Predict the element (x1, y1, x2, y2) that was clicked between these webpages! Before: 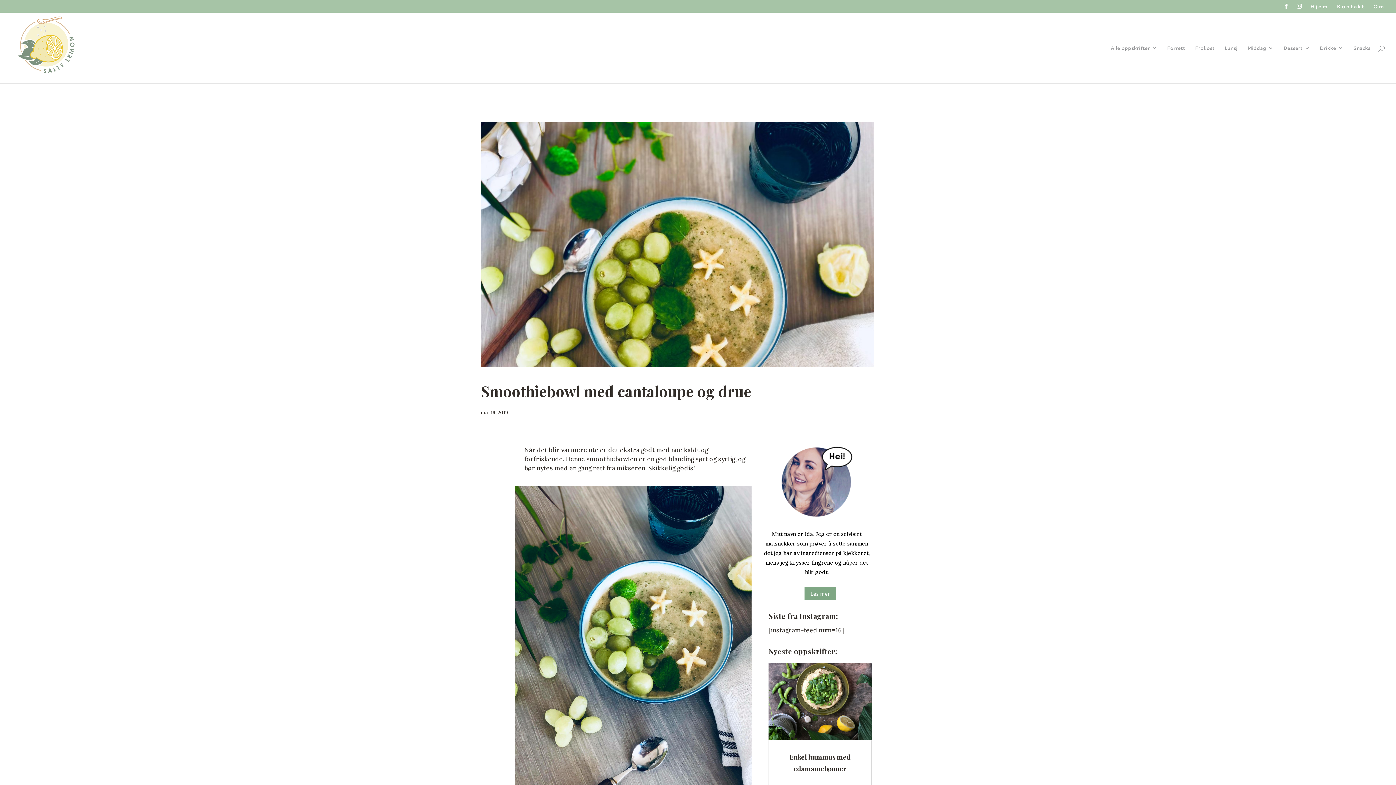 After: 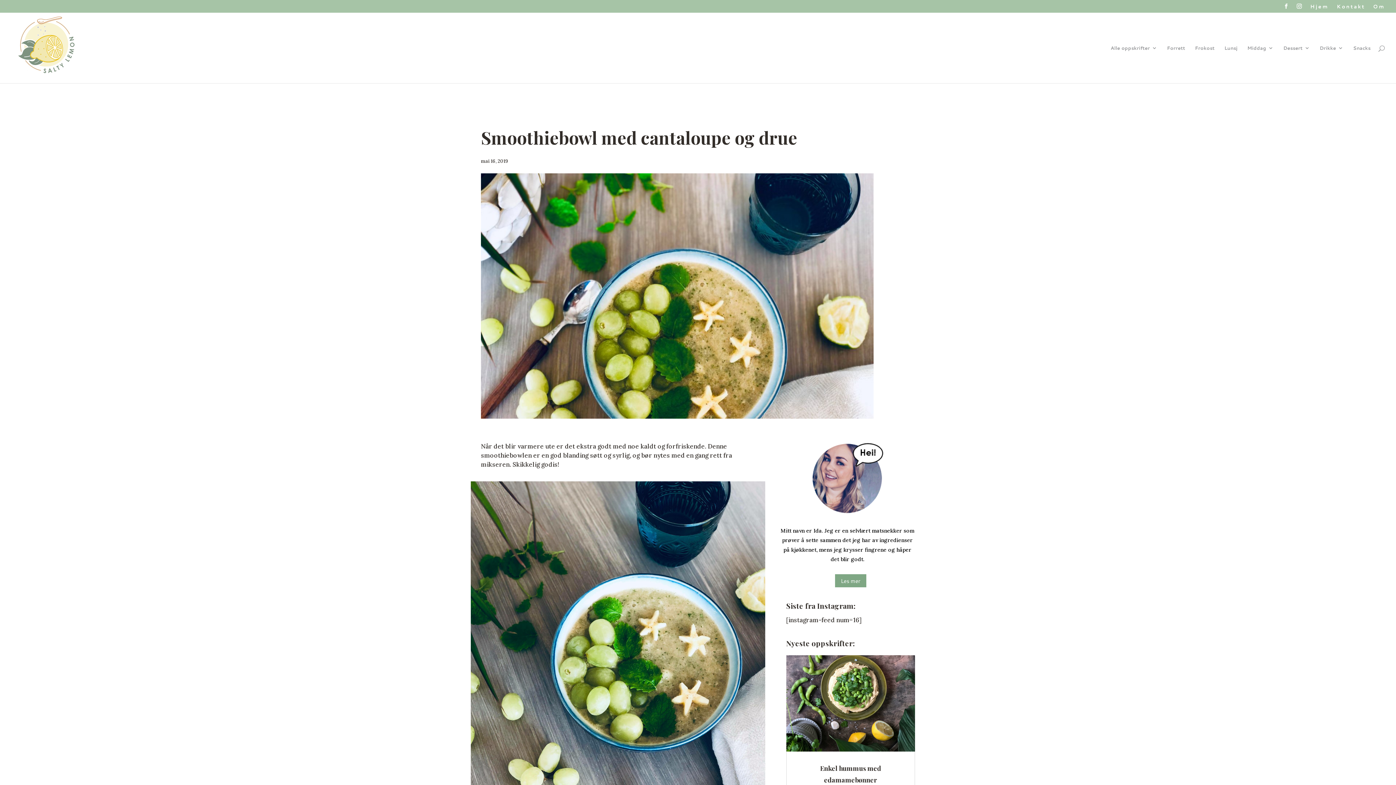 Action: bbox: (481, 381, 751, 401) label: Smoothiebowl med cantaloupe og drue